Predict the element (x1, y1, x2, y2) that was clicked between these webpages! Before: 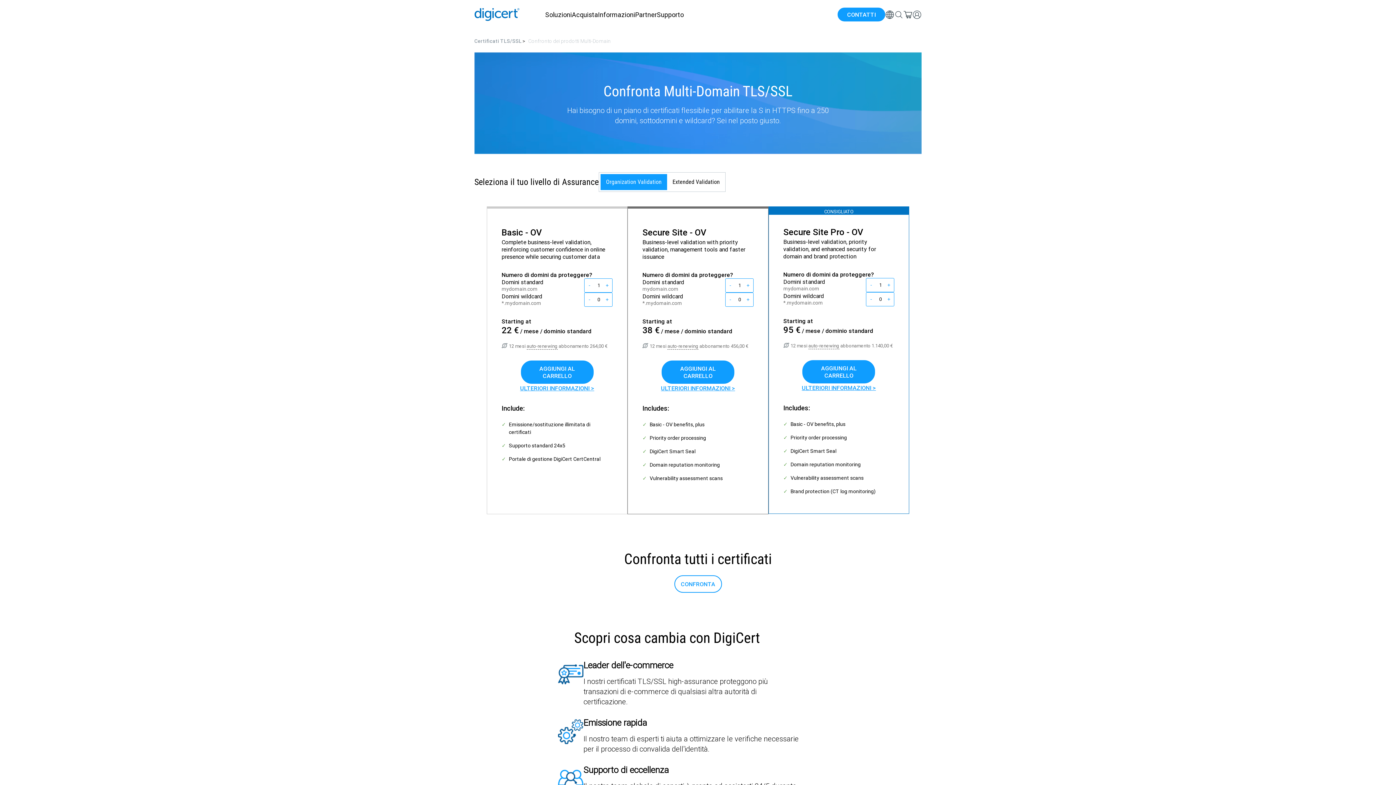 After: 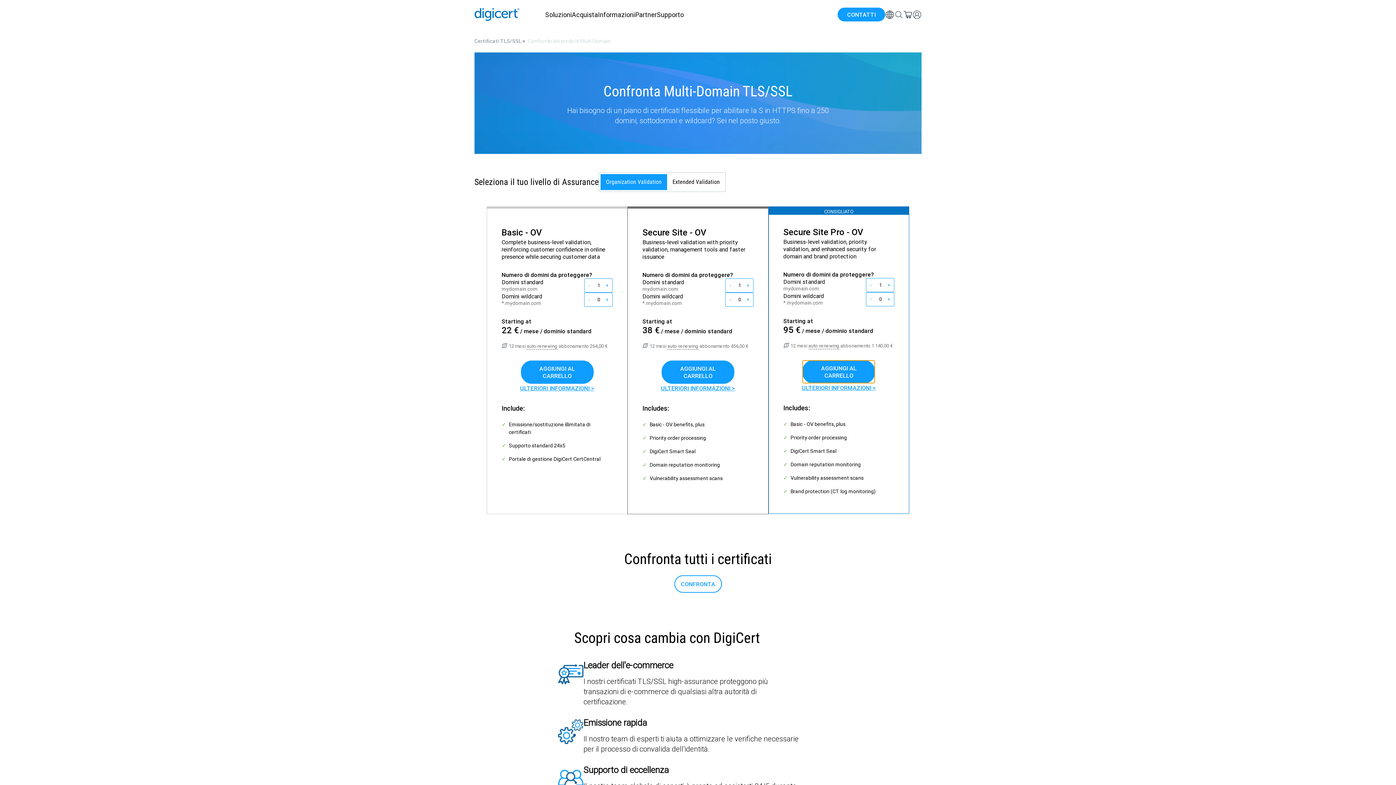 Action: bbox: (802, 360, 875, 383) label: AGGIUNGI AL CARRELLO